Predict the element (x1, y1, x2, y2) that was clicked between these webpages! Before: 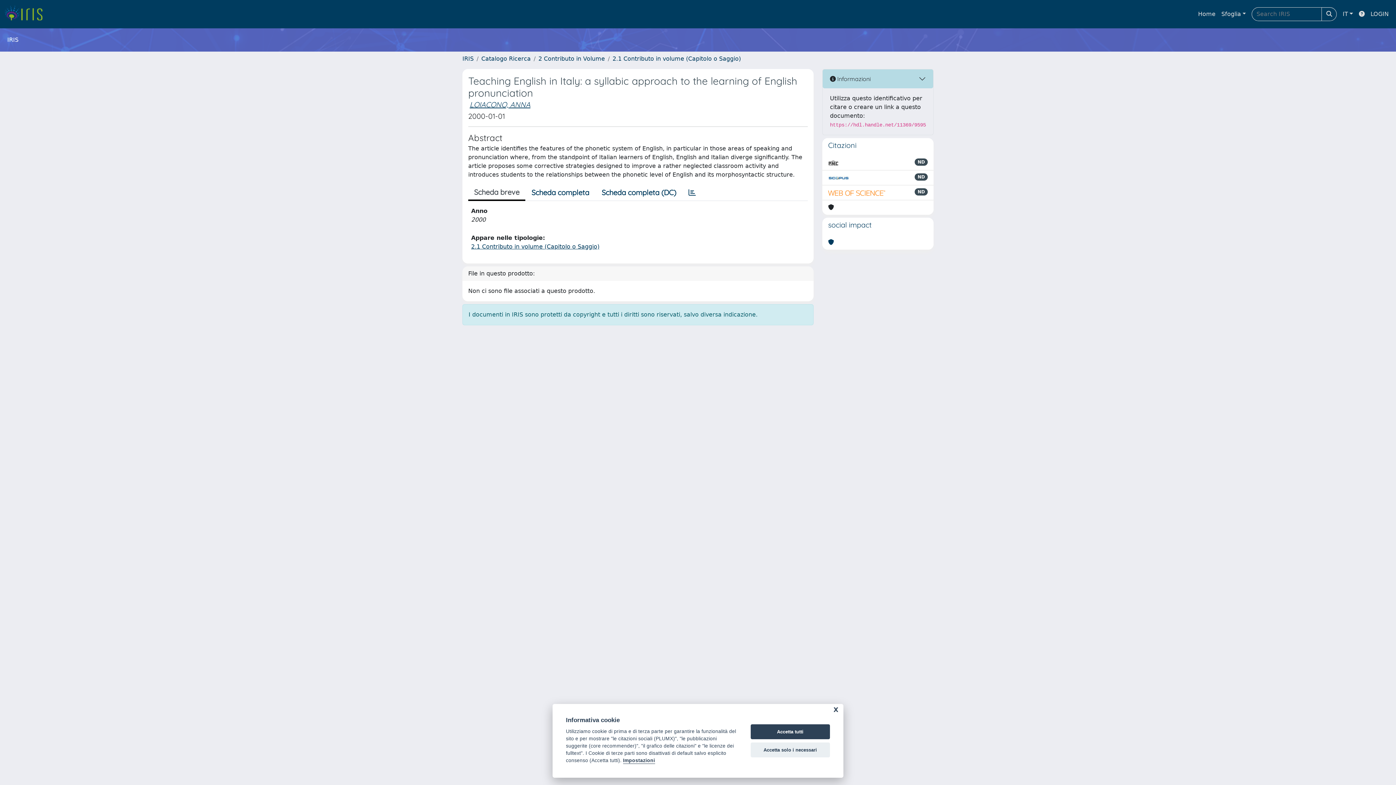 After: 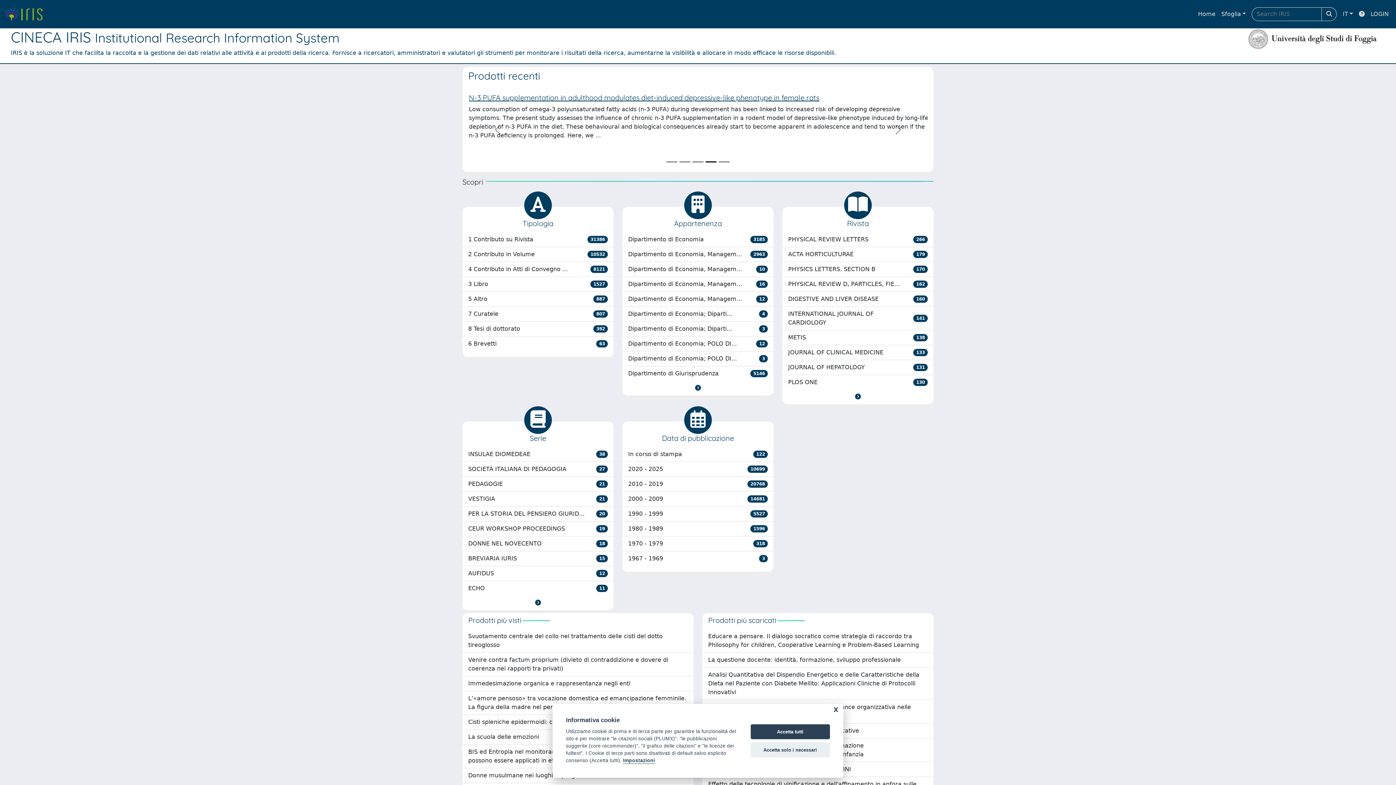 Action: bbox: (1195, 6, 1218, 21) label: Home